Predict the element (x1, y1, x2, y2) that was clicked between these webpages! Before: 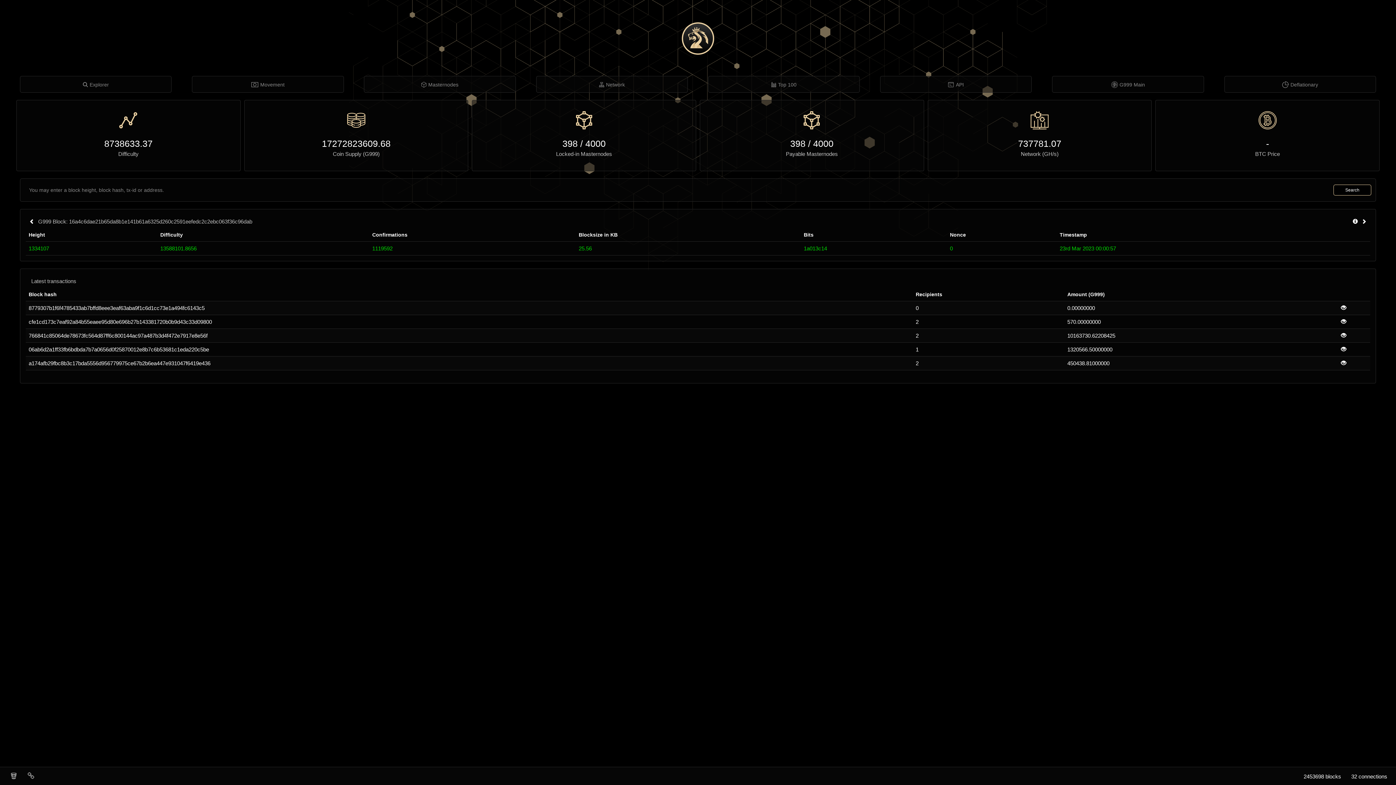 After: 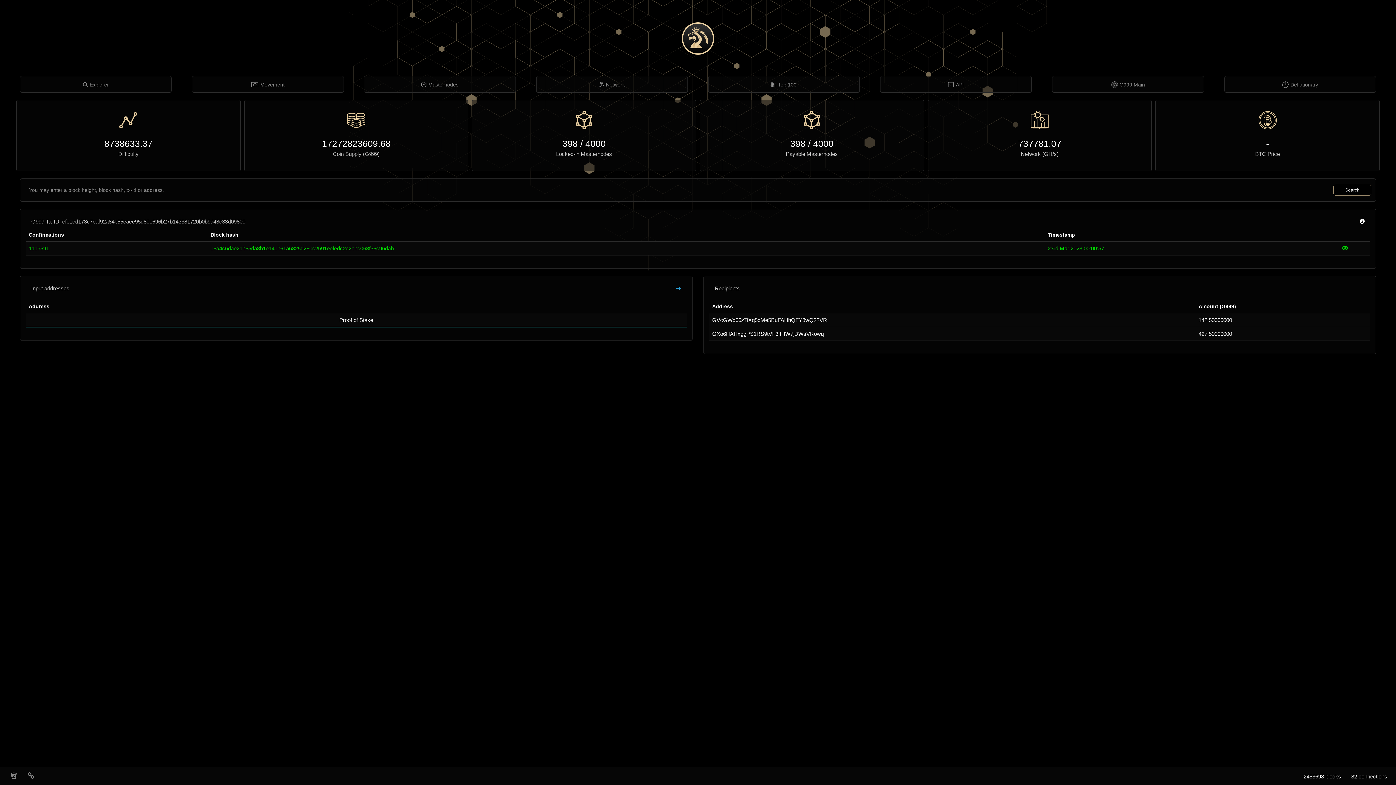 Action: bbox: (1341, 318, 1346, 325)